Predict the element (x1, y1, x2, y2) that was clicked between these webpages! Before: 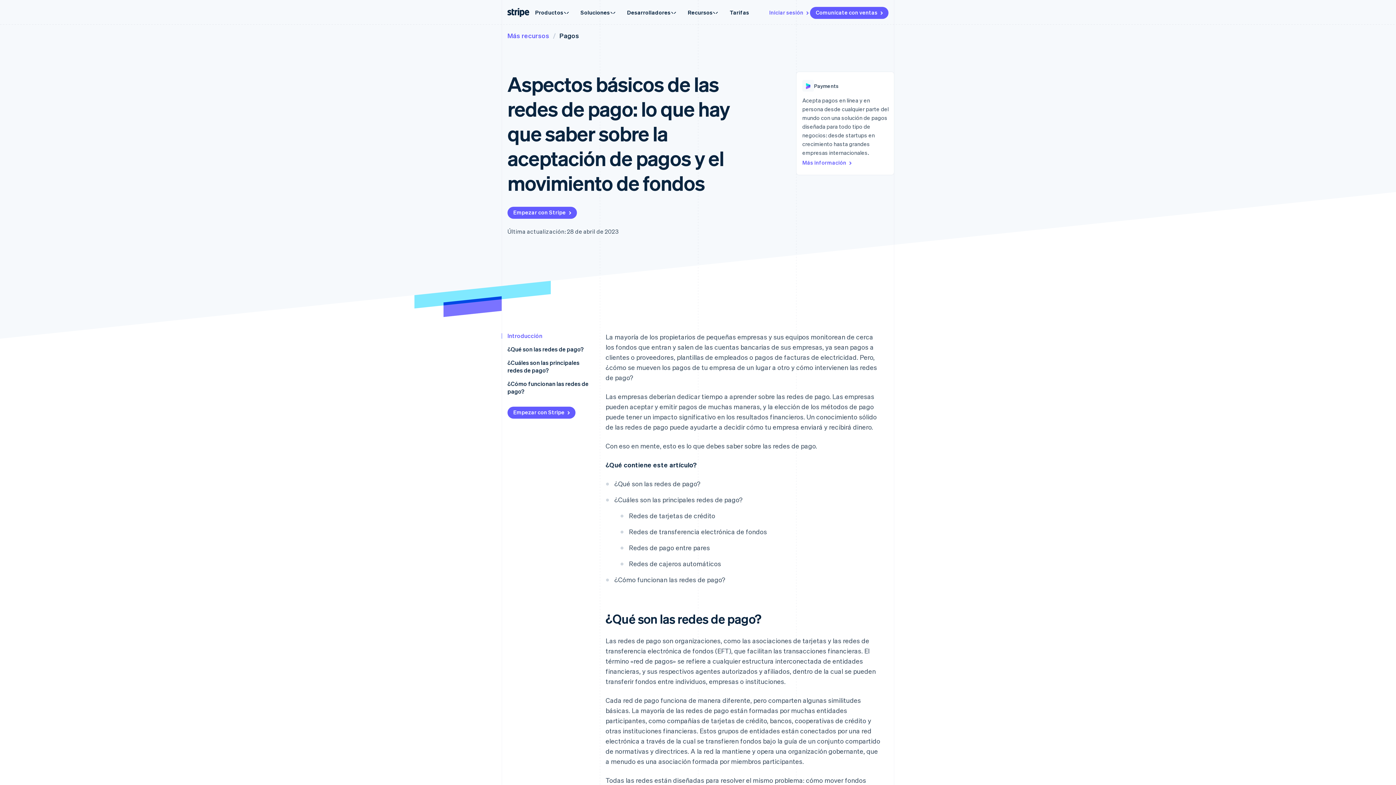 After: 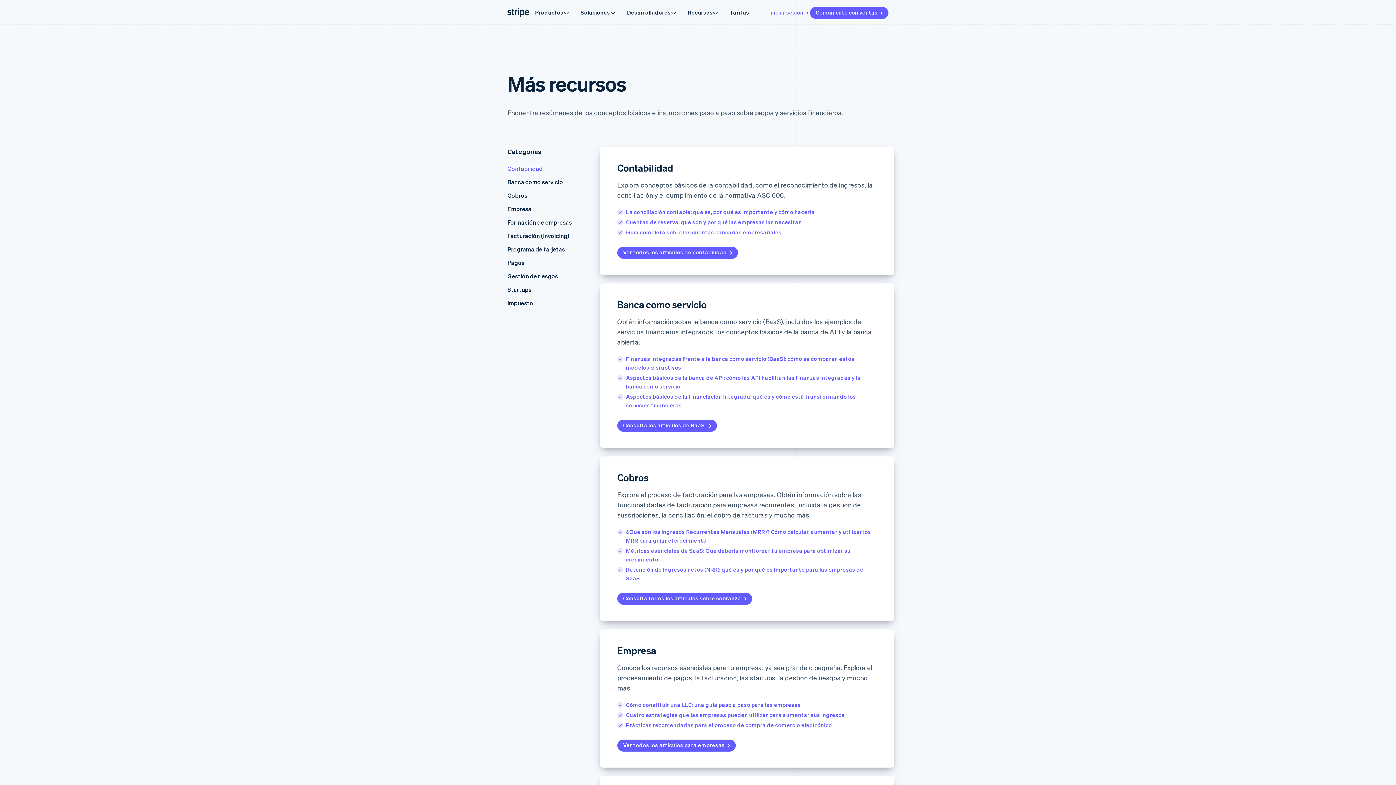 Action: label: Más recursos bbox: (507, 31, 549, 39)